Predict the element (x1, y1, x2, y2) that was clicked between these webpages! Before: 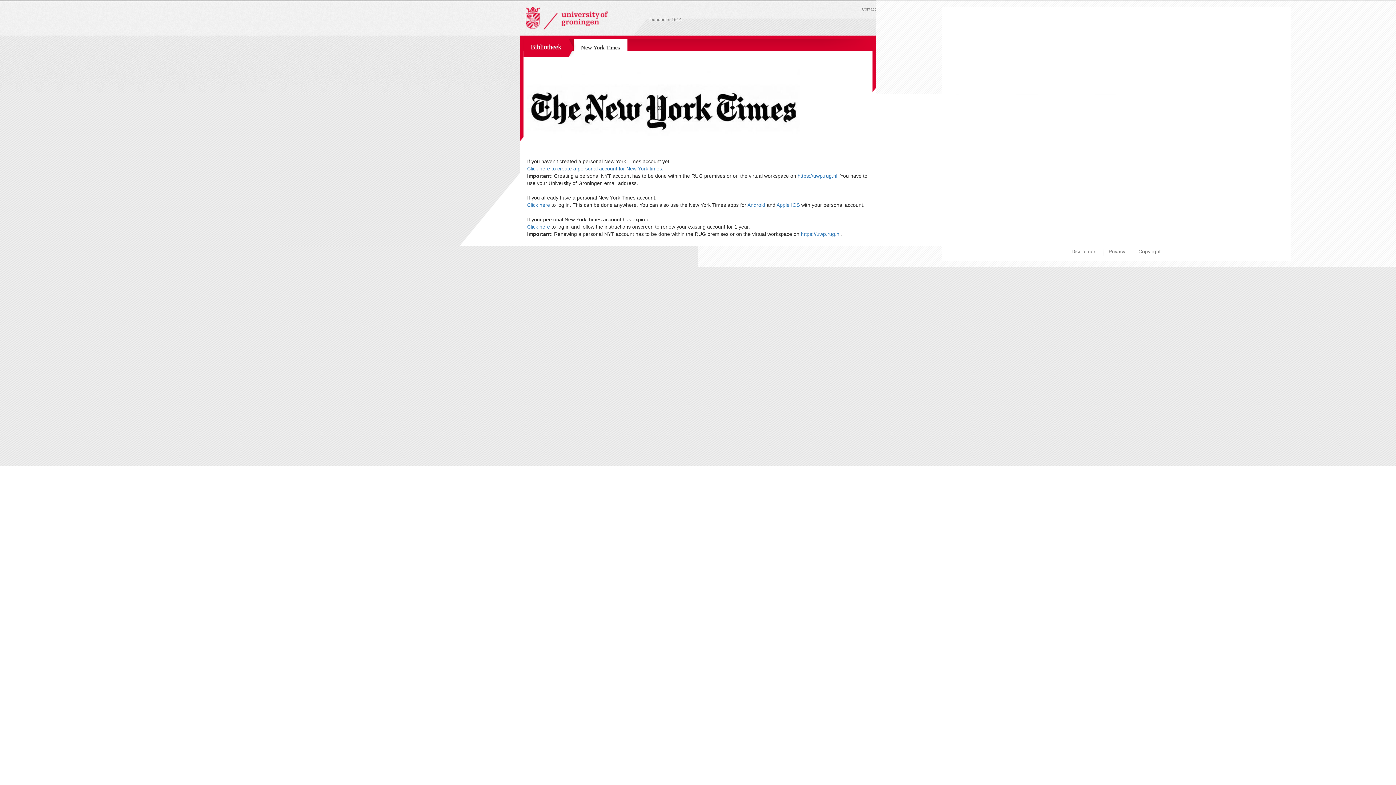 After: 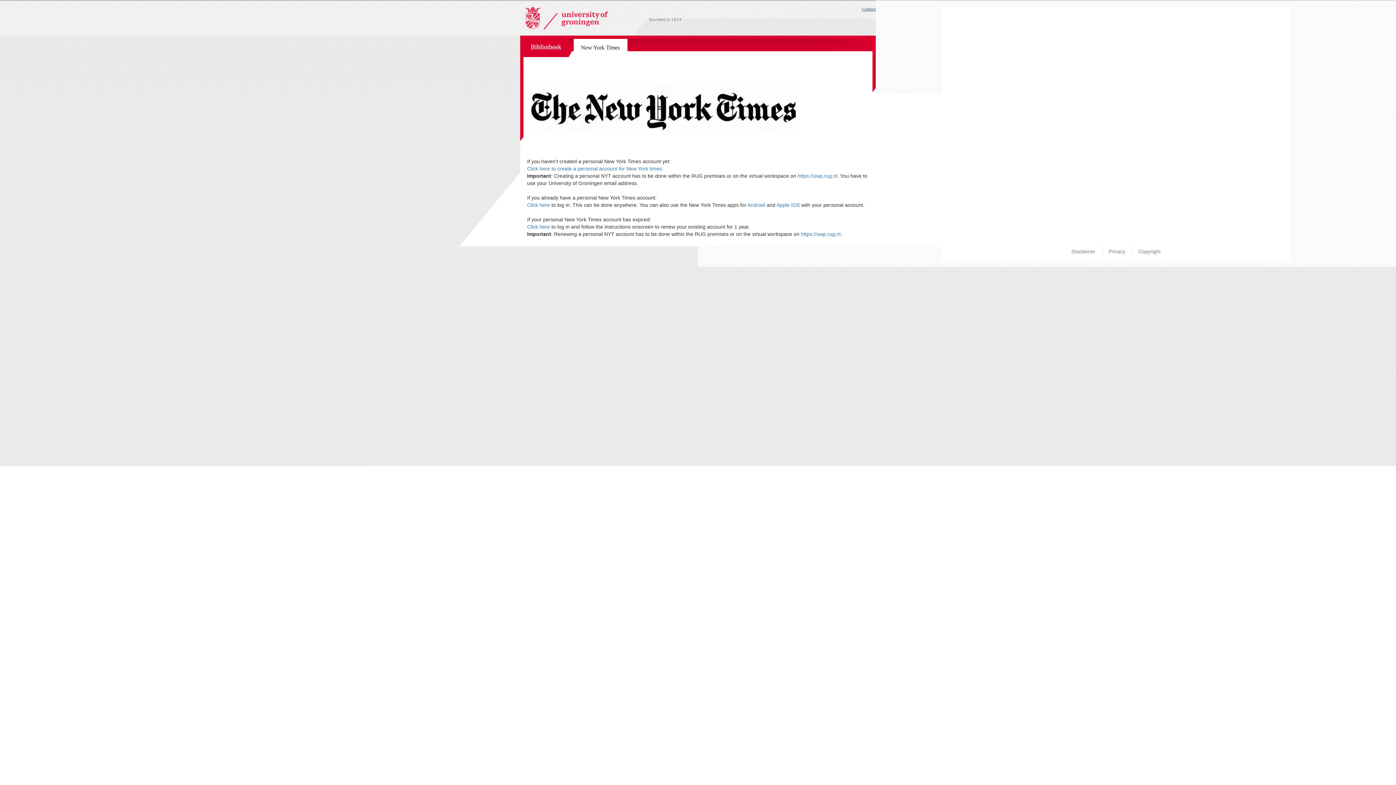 Action: bbox: (862, 6, 876, 11) label: Contact